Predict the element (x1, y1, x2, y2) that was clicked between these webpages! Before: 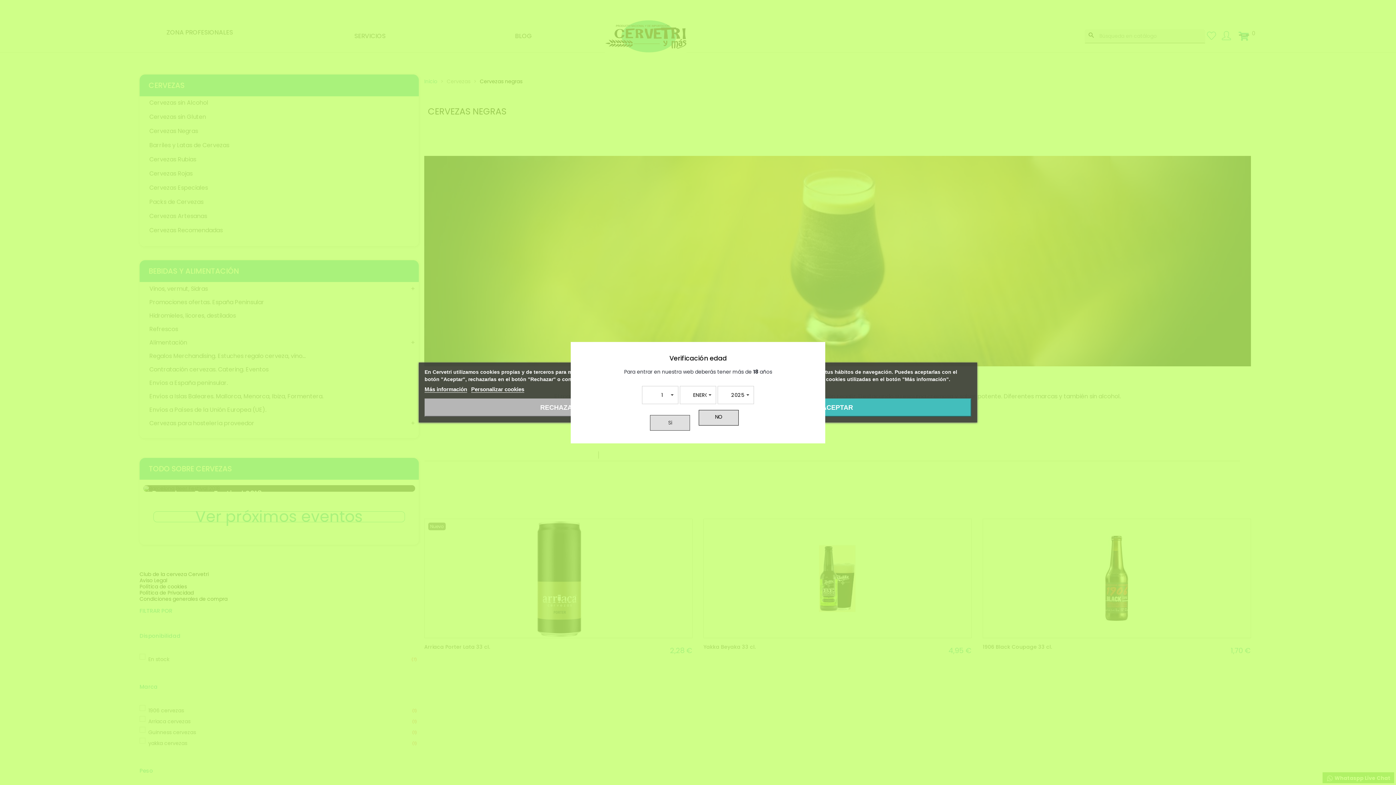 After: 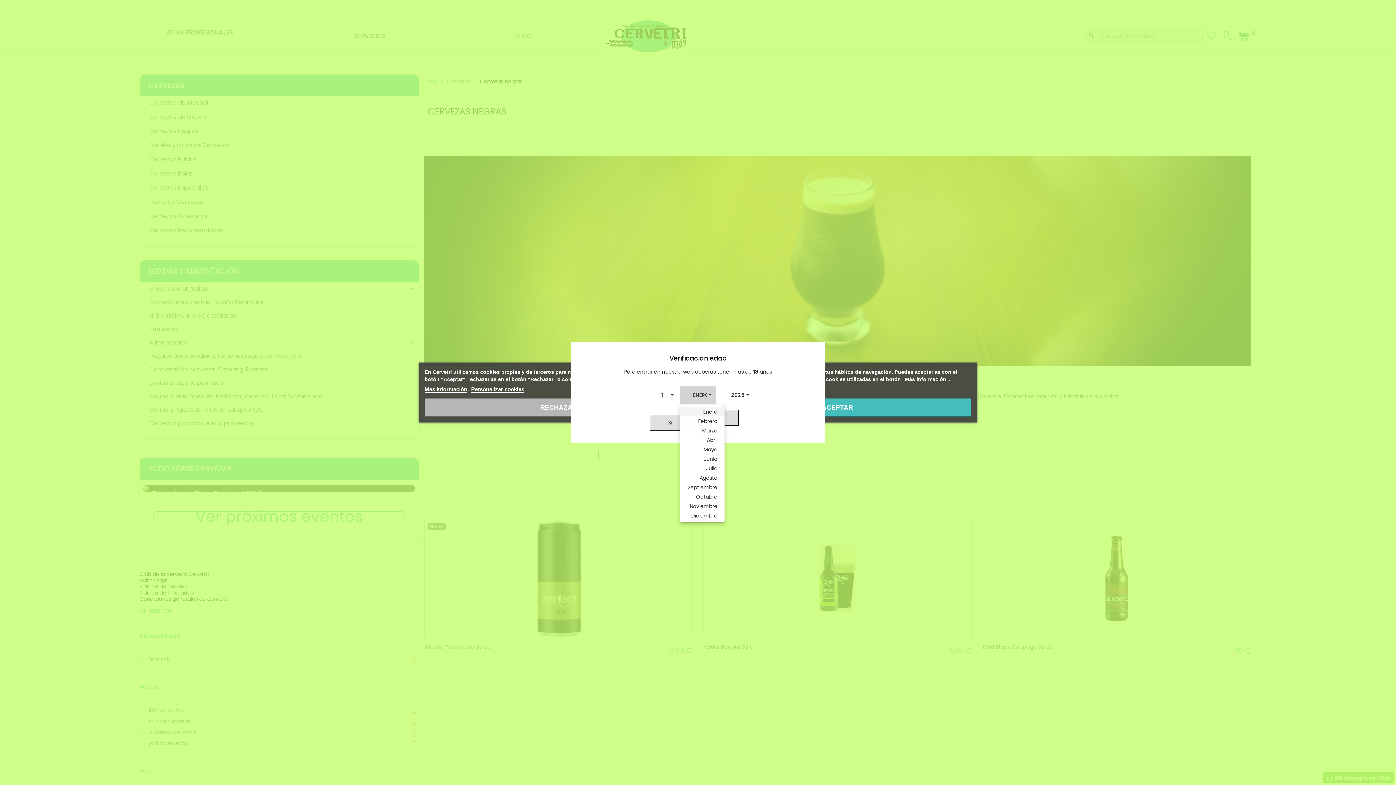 Action: label: ENERO
  bbox: (680, 386, 716, 404)